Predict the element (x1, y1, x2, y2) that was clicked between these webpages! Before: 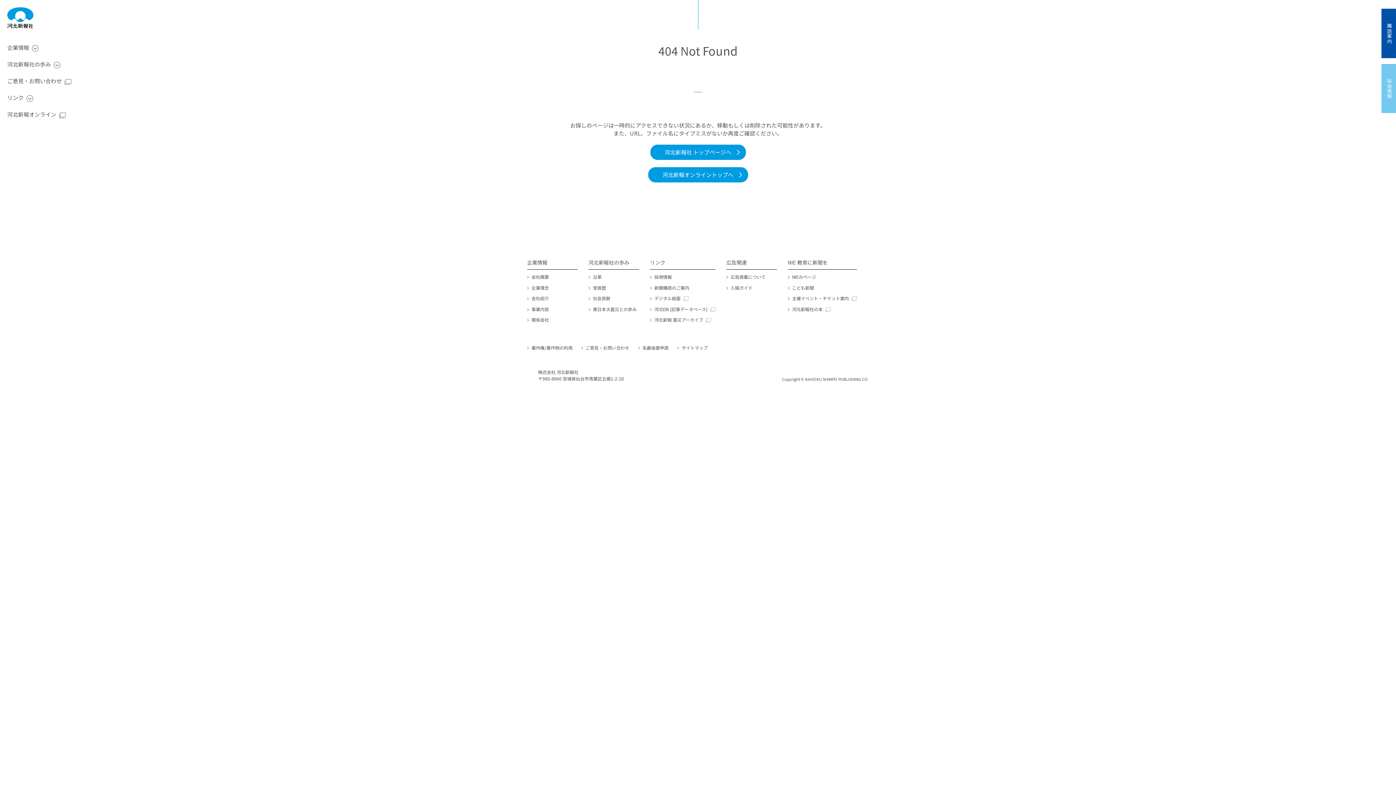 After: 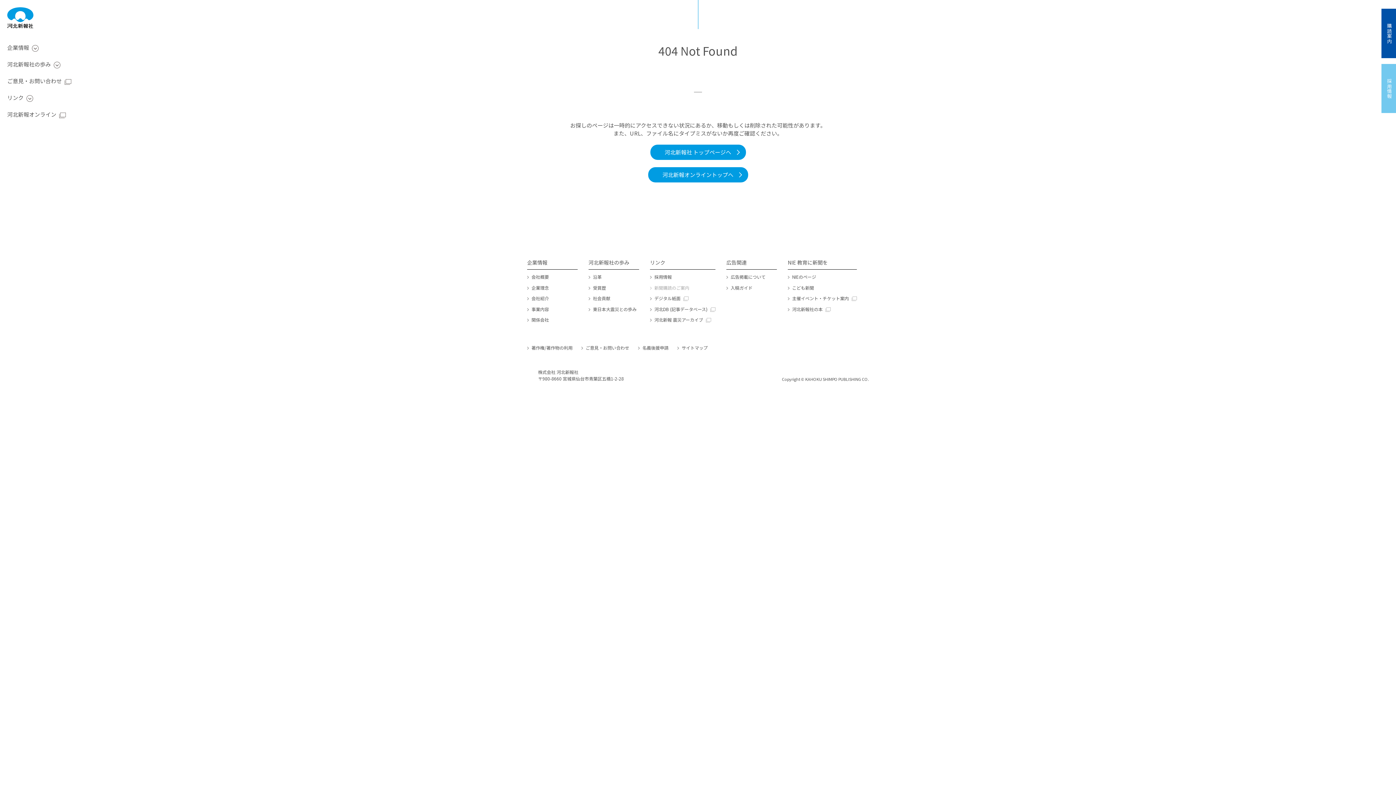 Action: label: 新聞購読のご案内 bbox: (650, 284, 689, 291)